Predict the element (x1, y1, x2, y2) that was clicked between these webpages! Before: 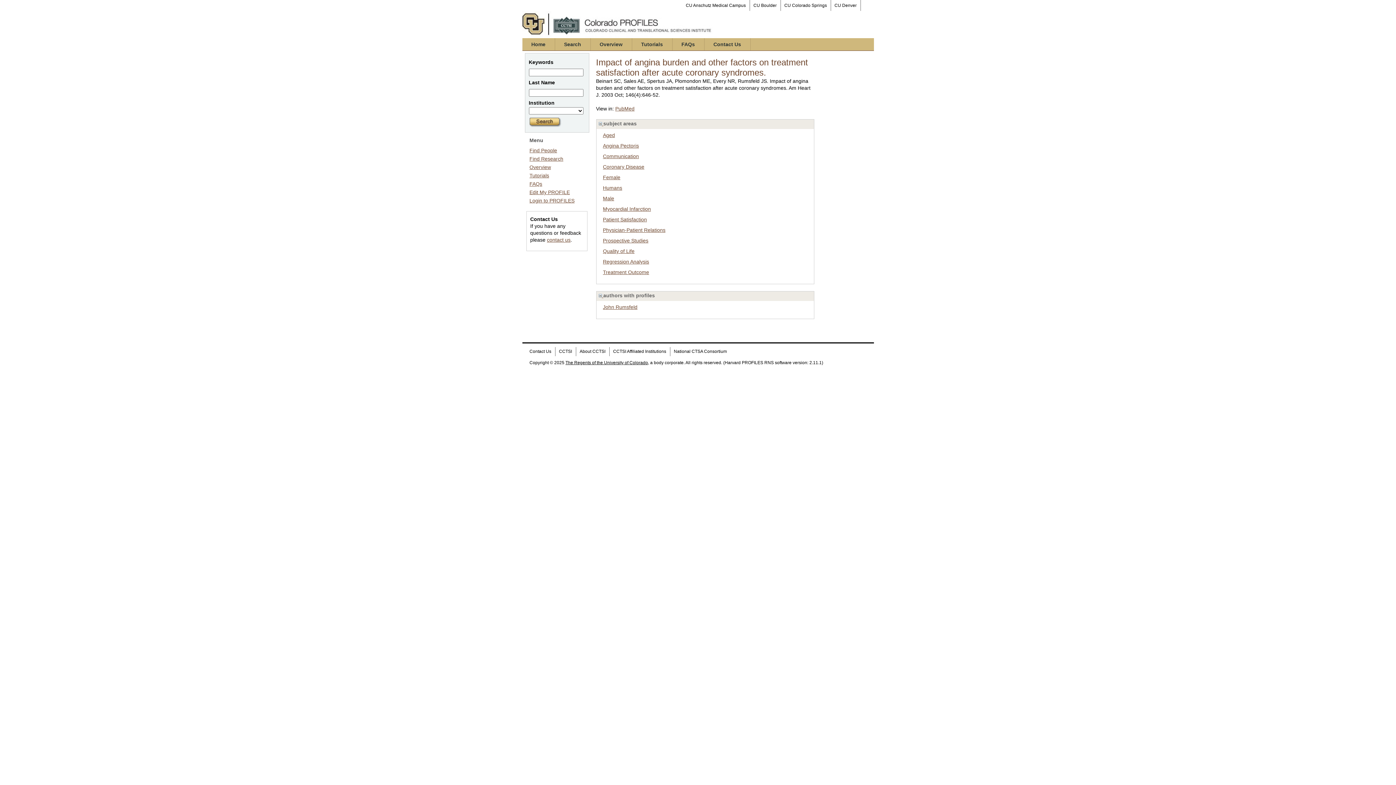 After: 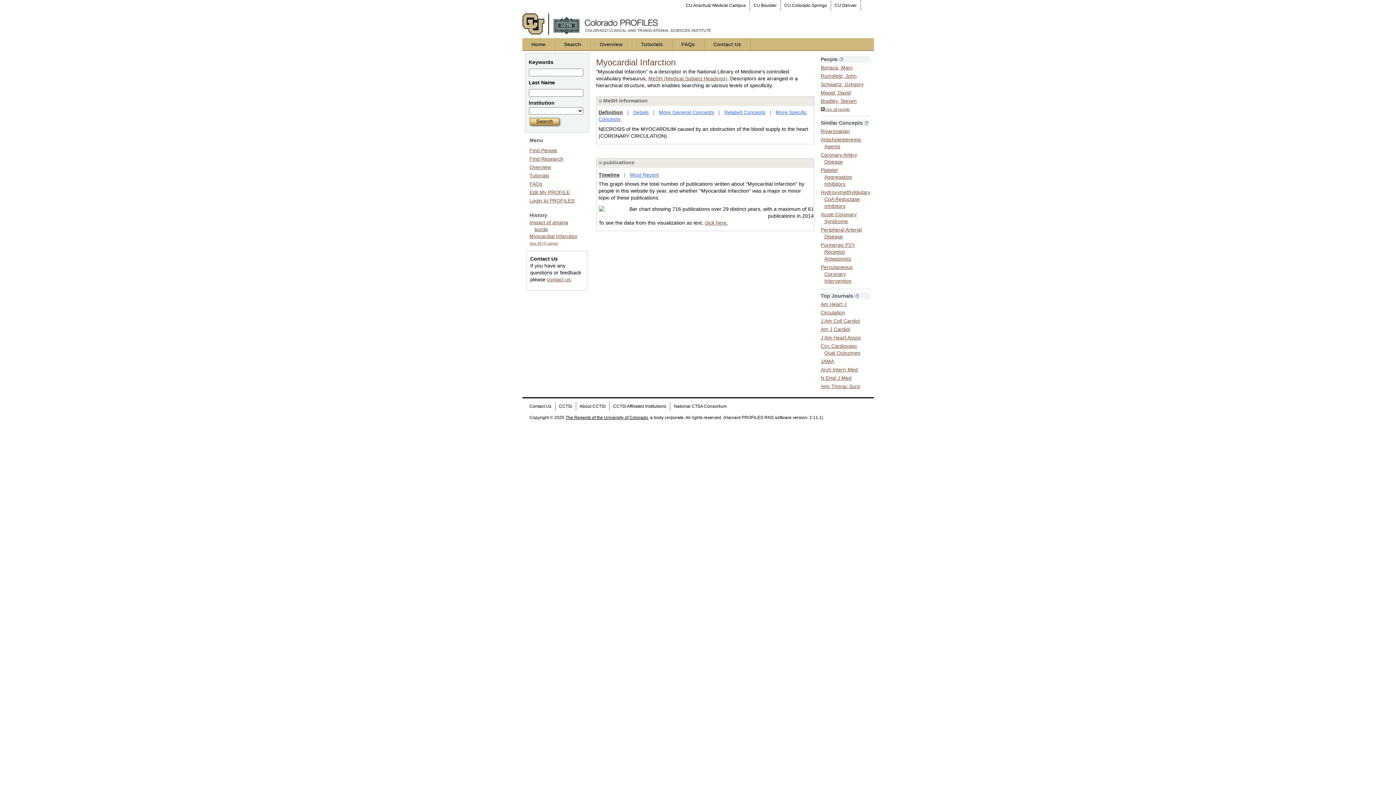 Action: bbox: (603, 206, 651, 212) label: Myocardial Infarction